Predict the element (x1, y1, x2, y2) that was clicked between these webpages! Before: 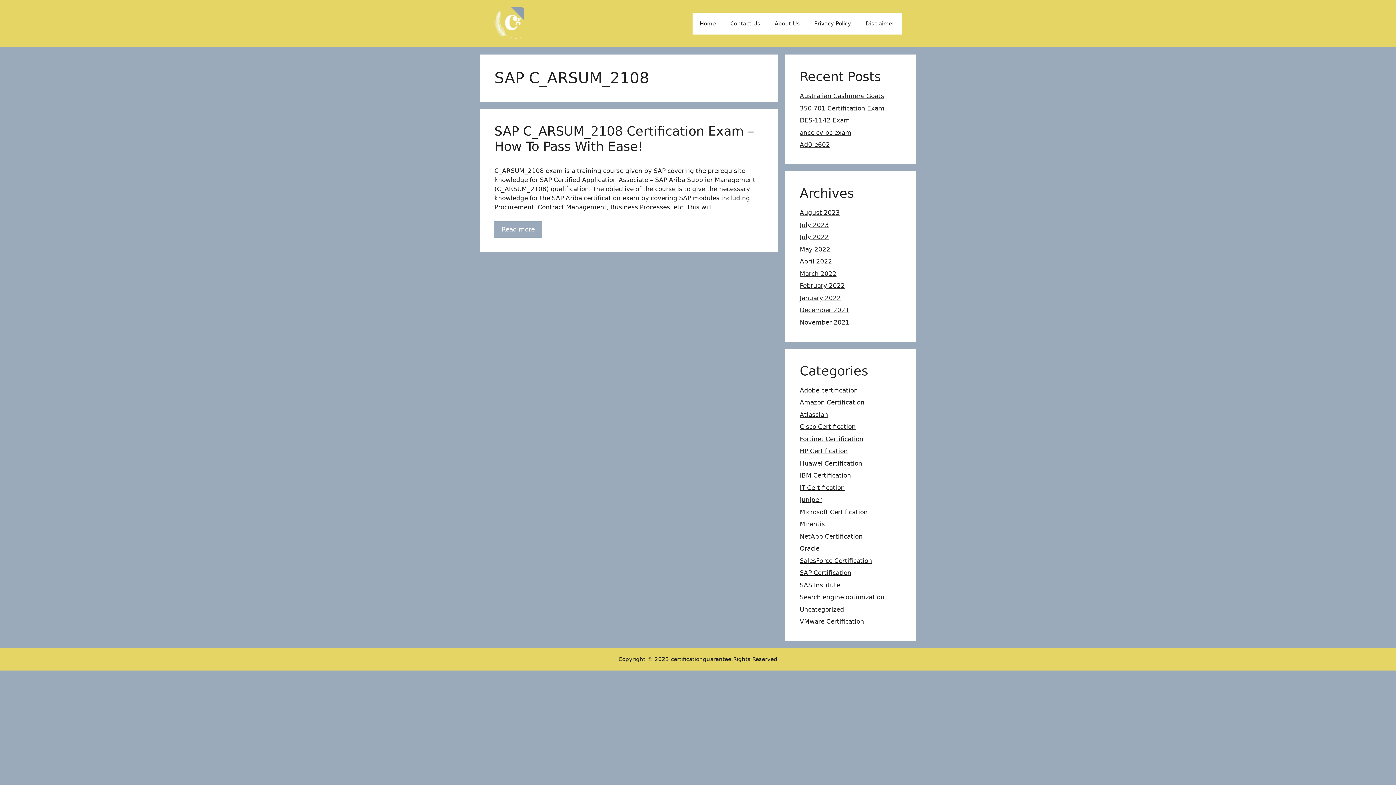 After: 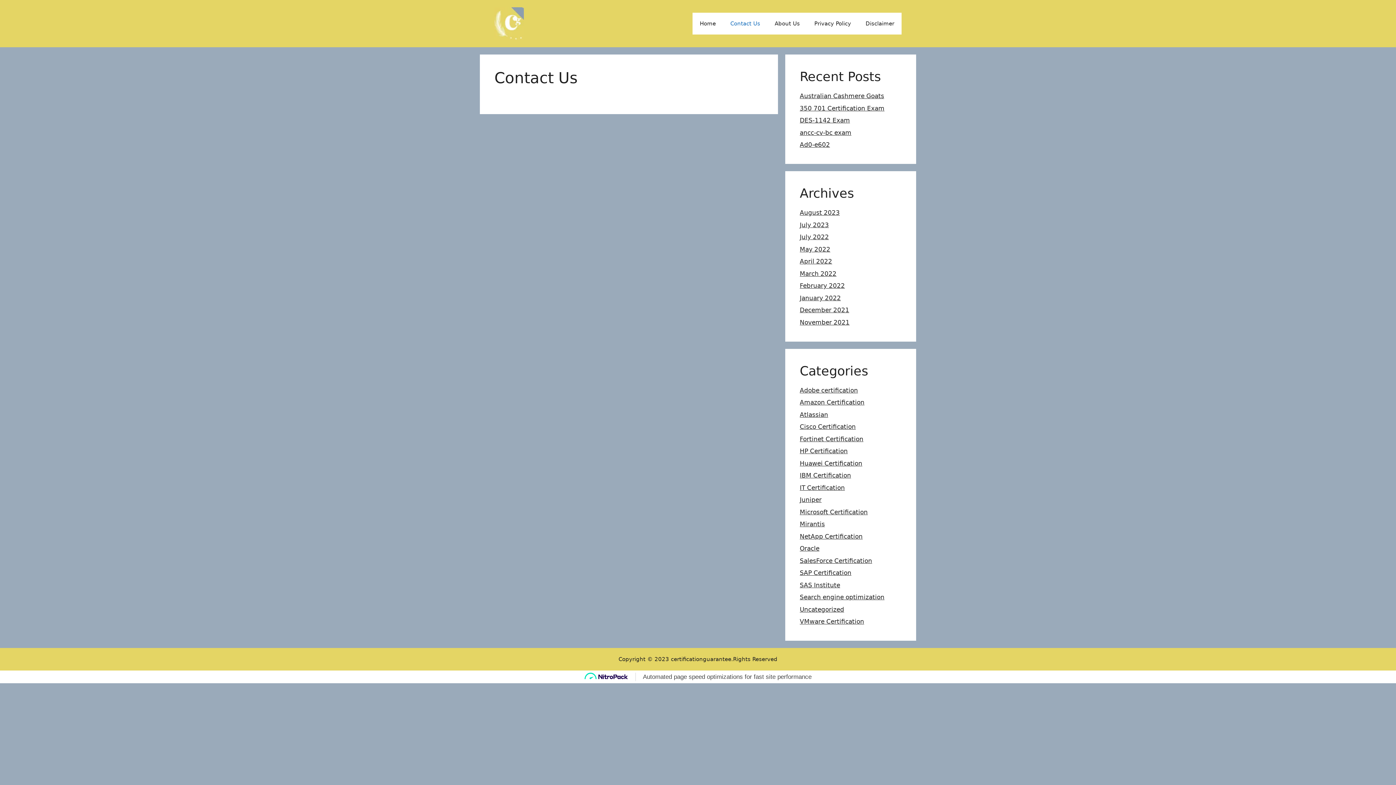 Action: label: Contact Us bbox: (723, 12, 767, 34)